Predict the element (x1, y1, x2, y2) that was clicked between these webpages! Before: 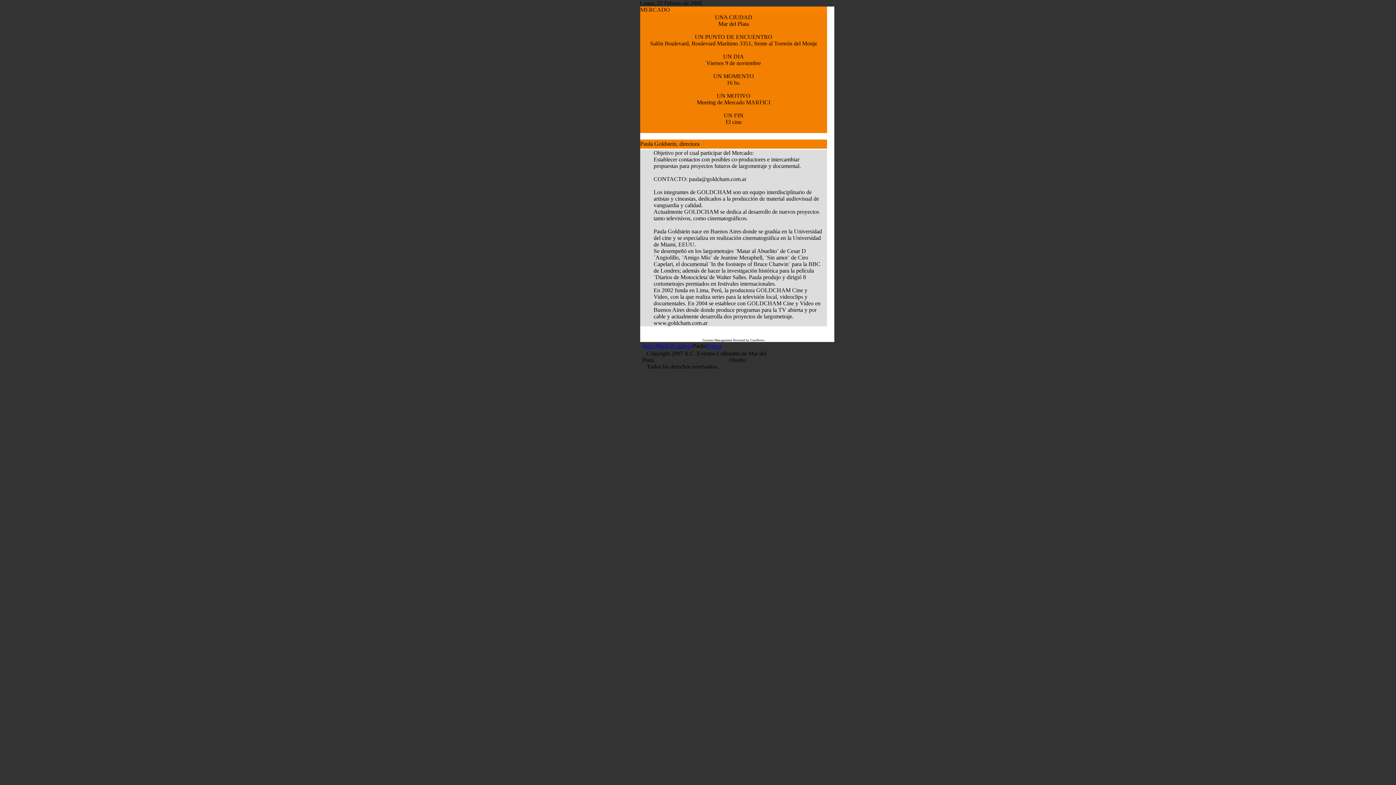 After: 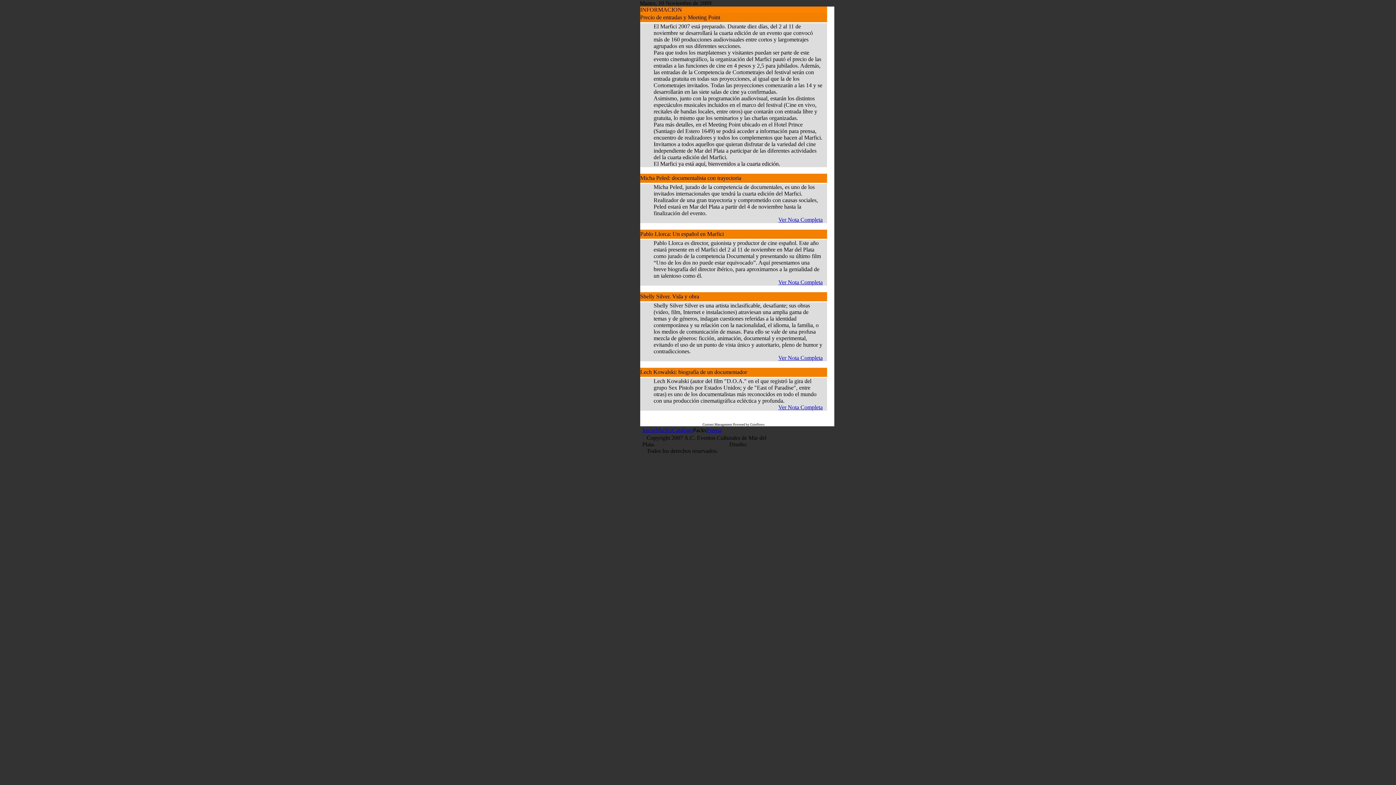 Action: bbox: (706, 342, 721, 349) label: Prensa